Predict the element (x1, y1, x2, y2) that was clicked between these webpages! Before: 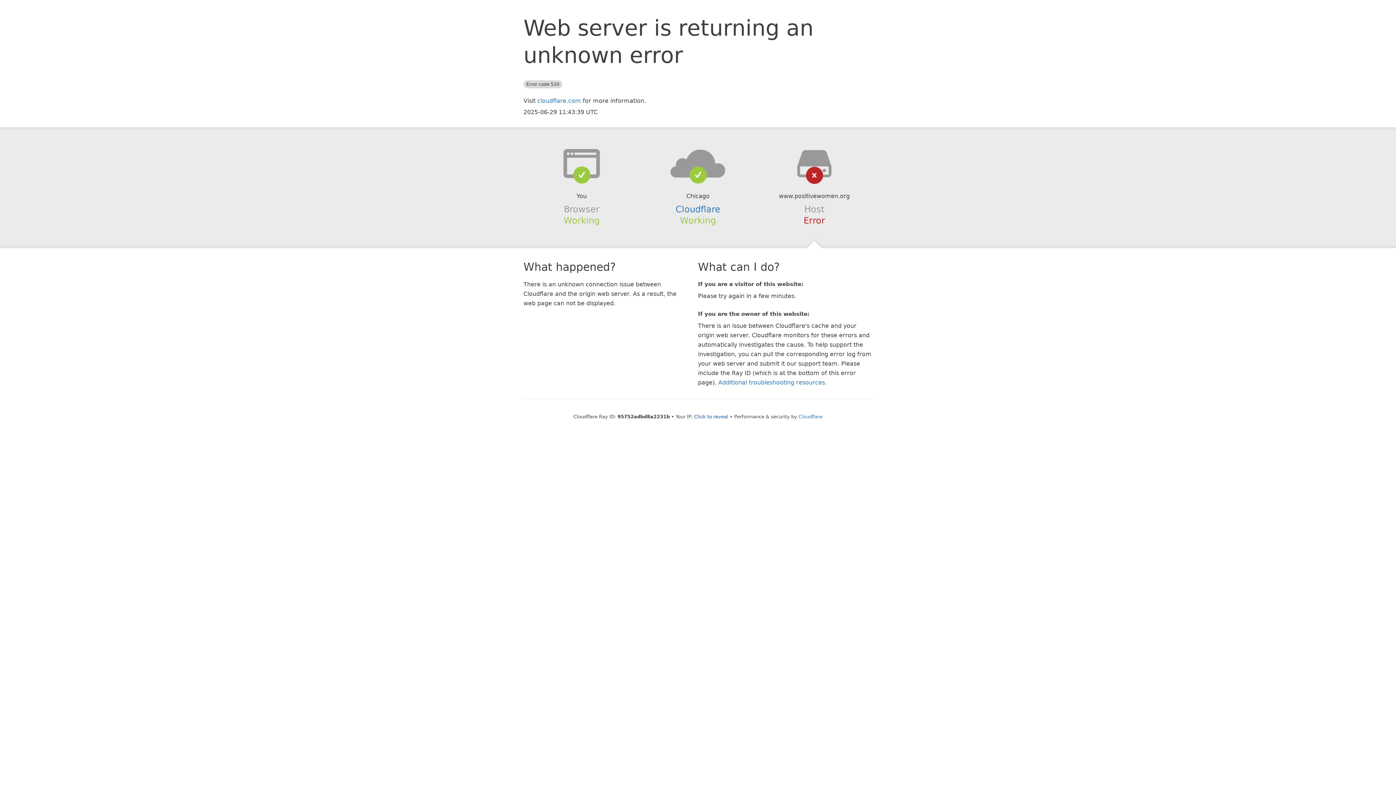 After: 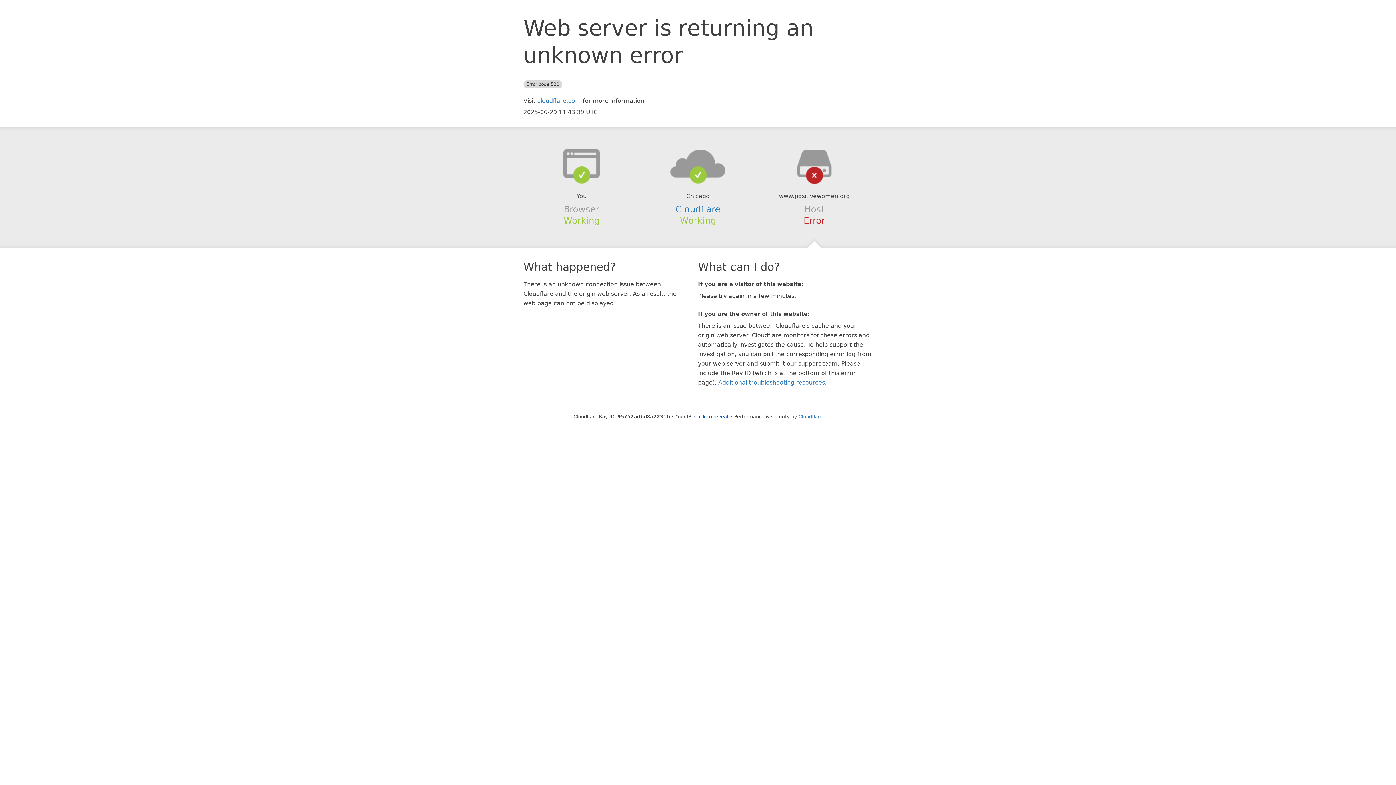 Action: bbox: (639, 148, 756, 178)